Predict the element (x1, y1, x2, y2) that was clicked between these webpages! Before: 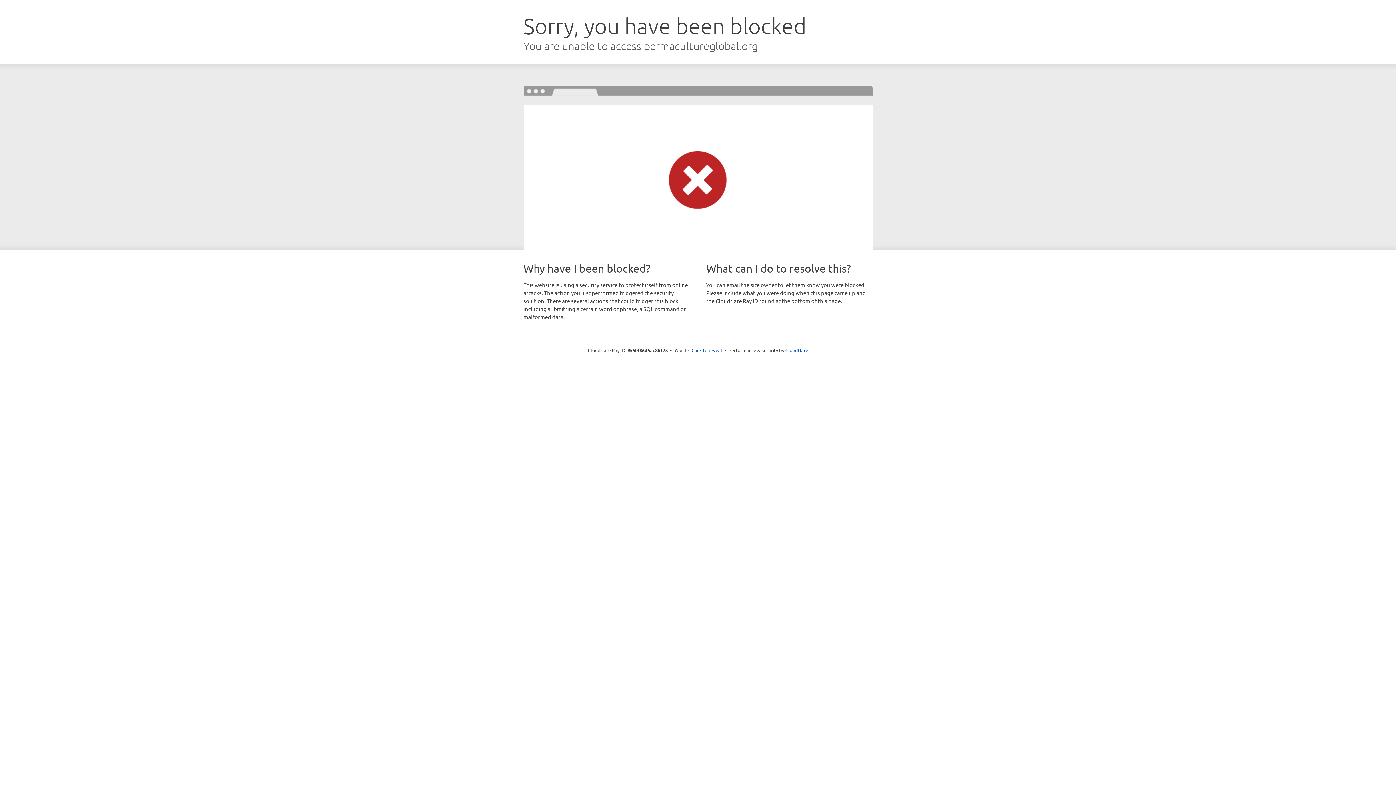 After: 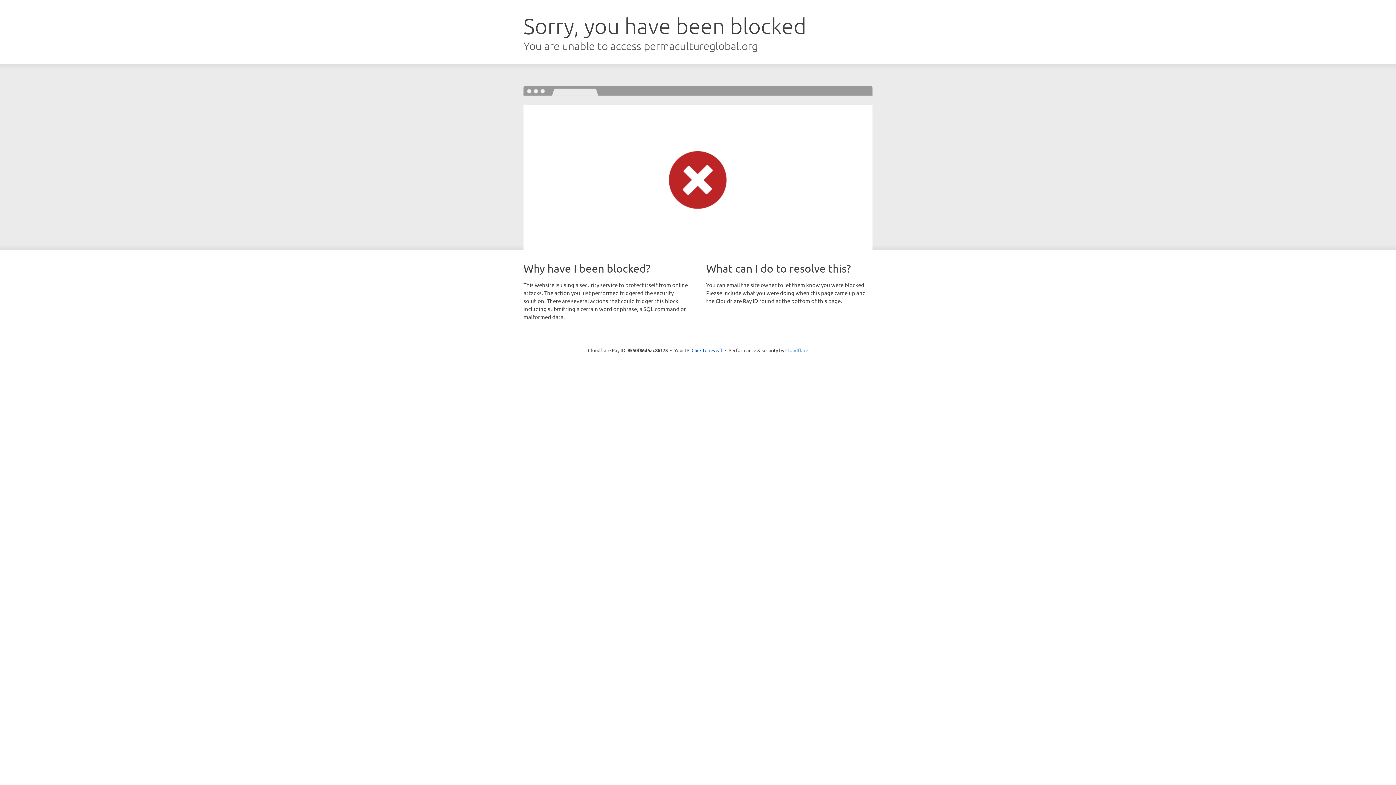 Action: label: Cloudflare bbox: (785, 347, 808, 353)